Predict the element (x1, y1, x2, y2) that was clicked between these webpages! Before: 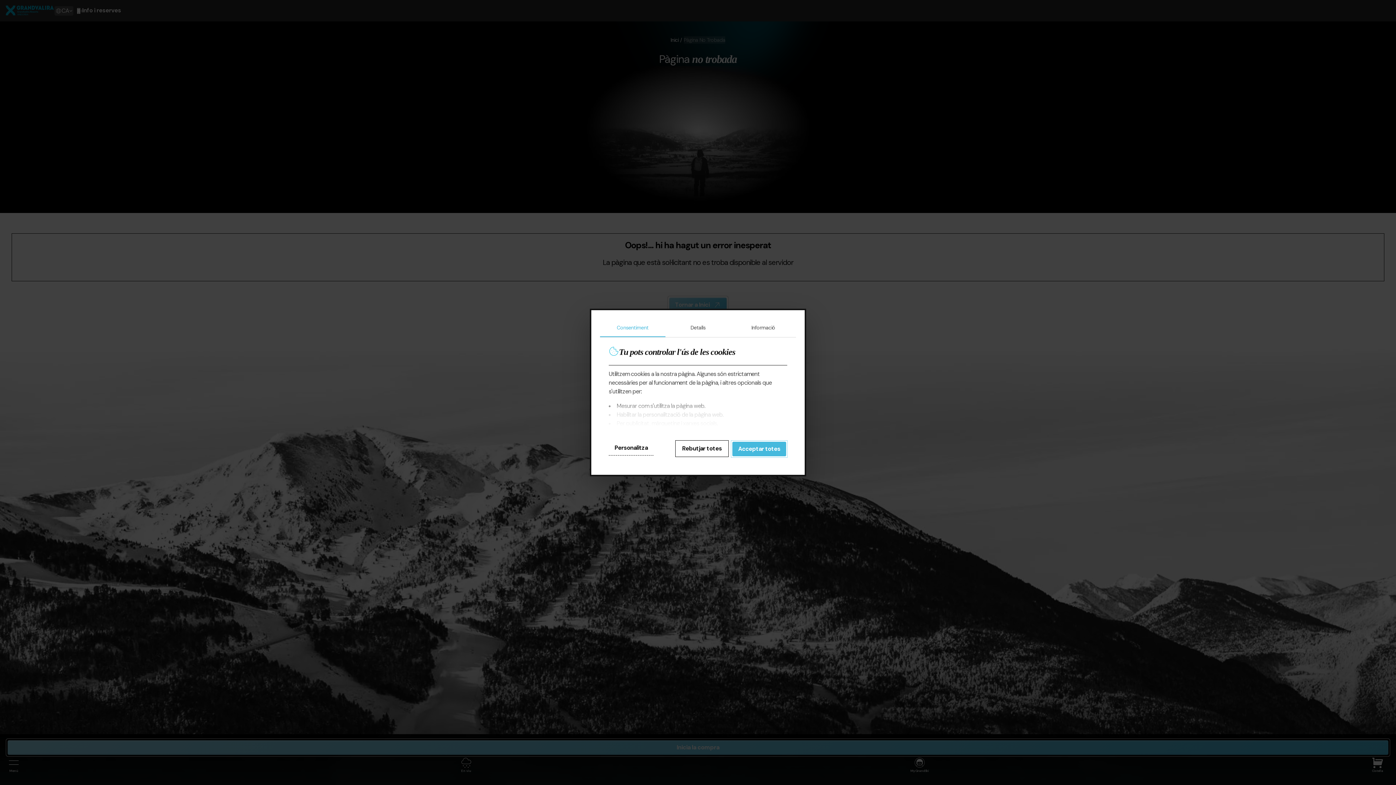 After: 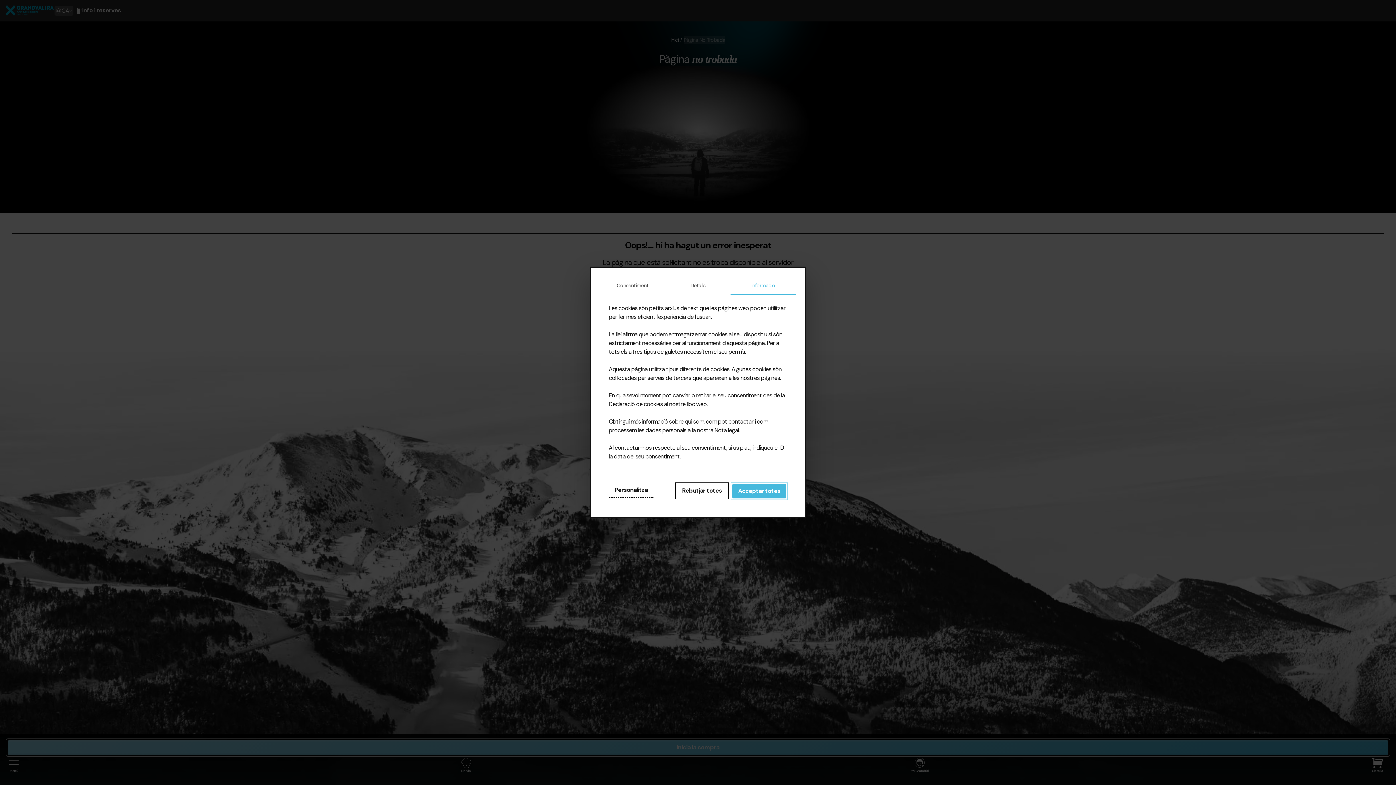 Action: label: Informació bbox: (730, 319, 796, 337)